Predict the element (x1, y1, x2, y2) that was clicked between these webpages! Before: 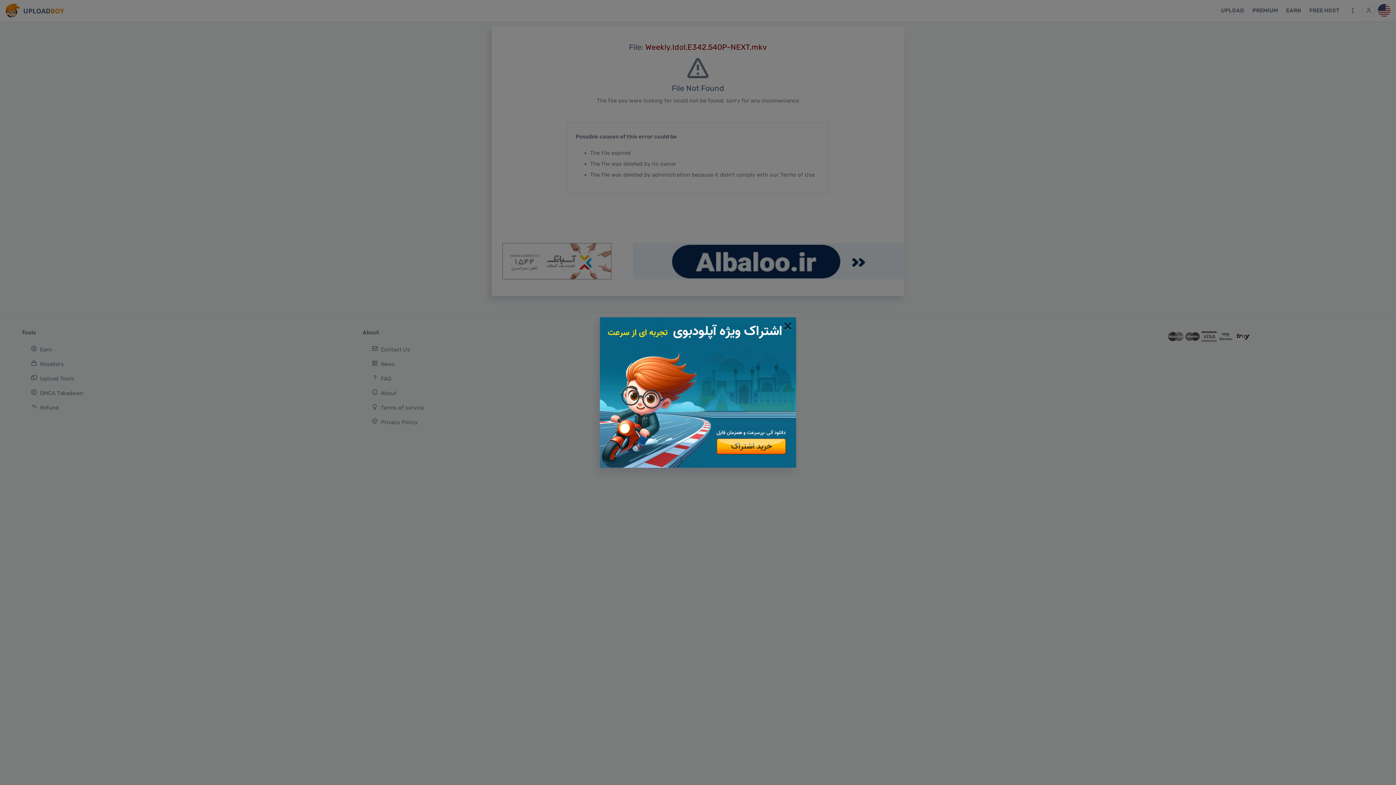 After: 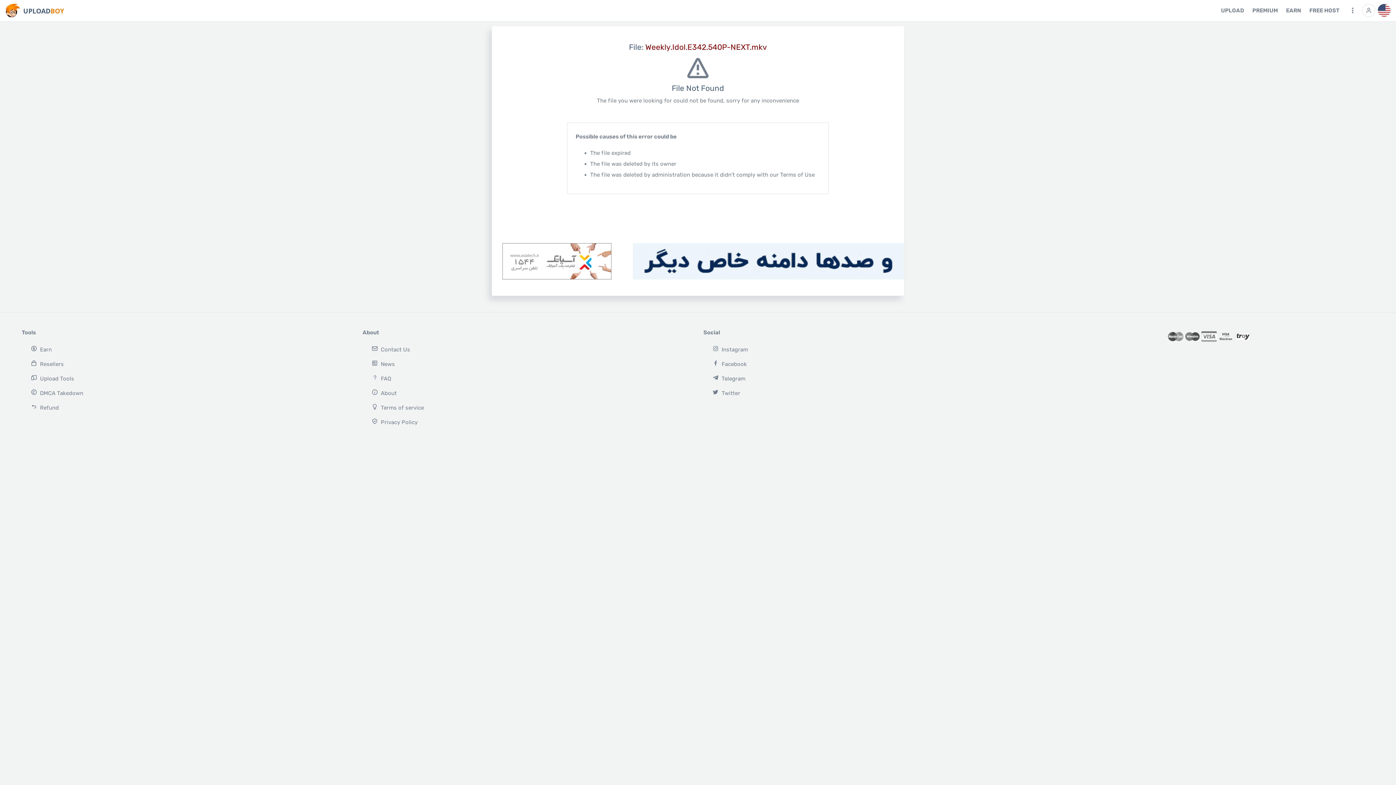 Action: label: Close bbox: (783, 317, 792, 333)